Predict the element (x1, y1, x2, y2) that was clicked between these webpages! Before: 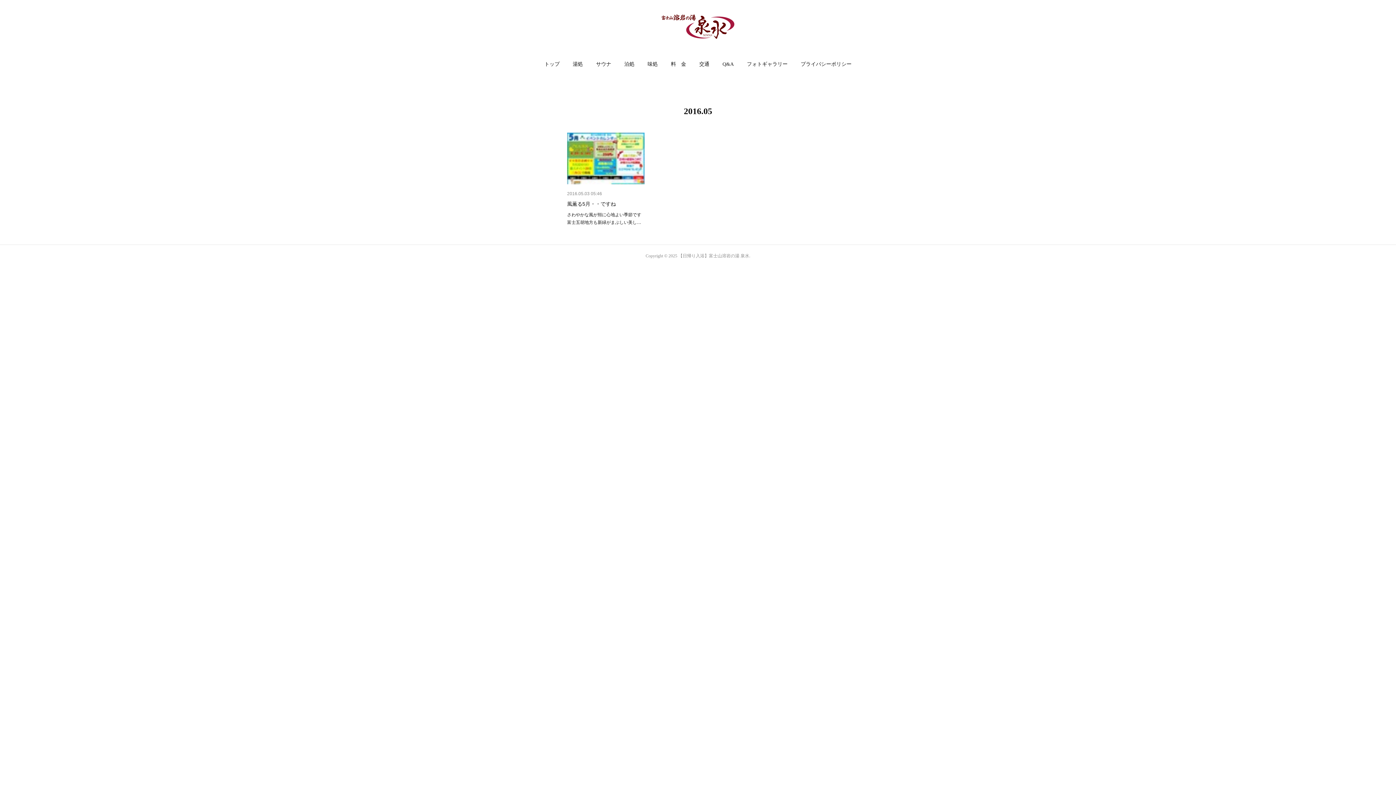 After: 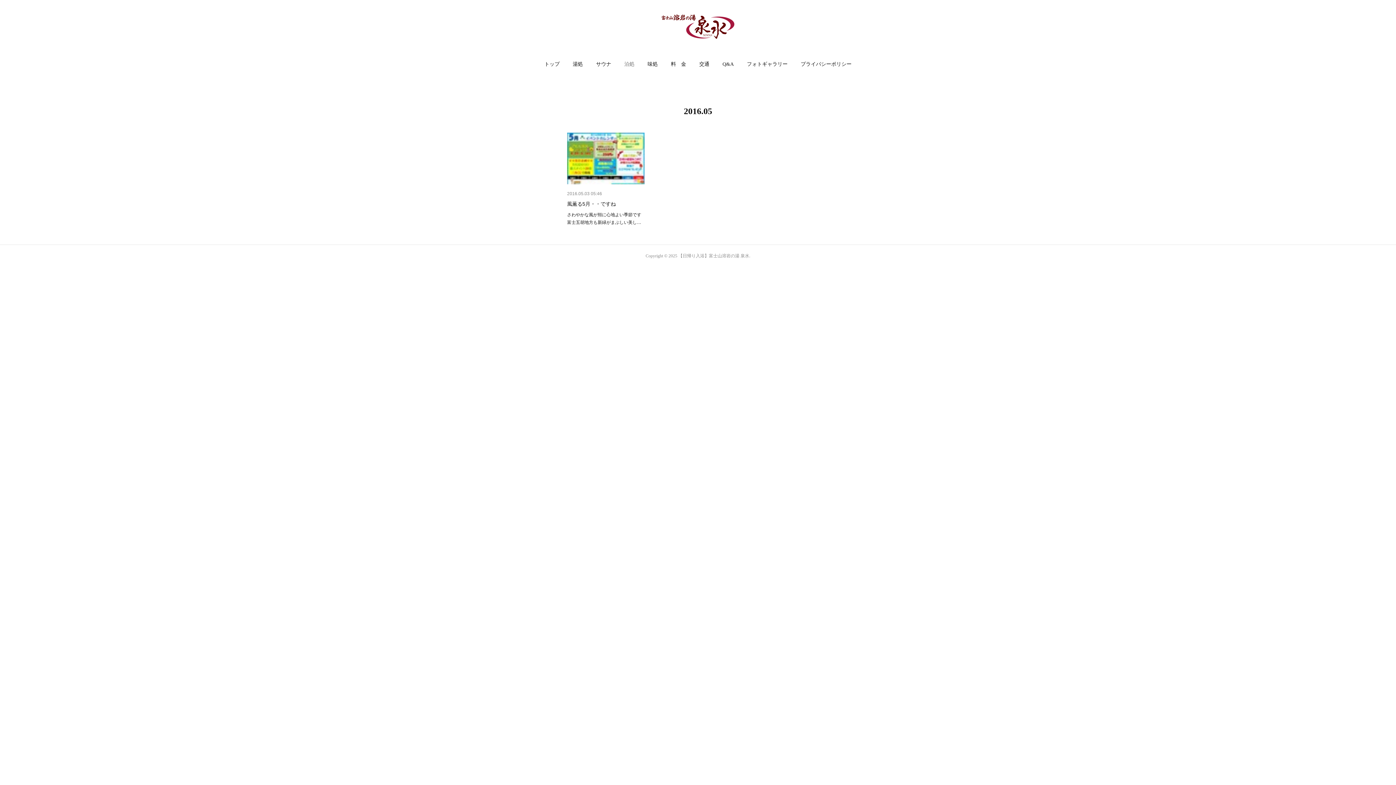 Action: bbox: (624, 57, 634, 71) label: 泊処